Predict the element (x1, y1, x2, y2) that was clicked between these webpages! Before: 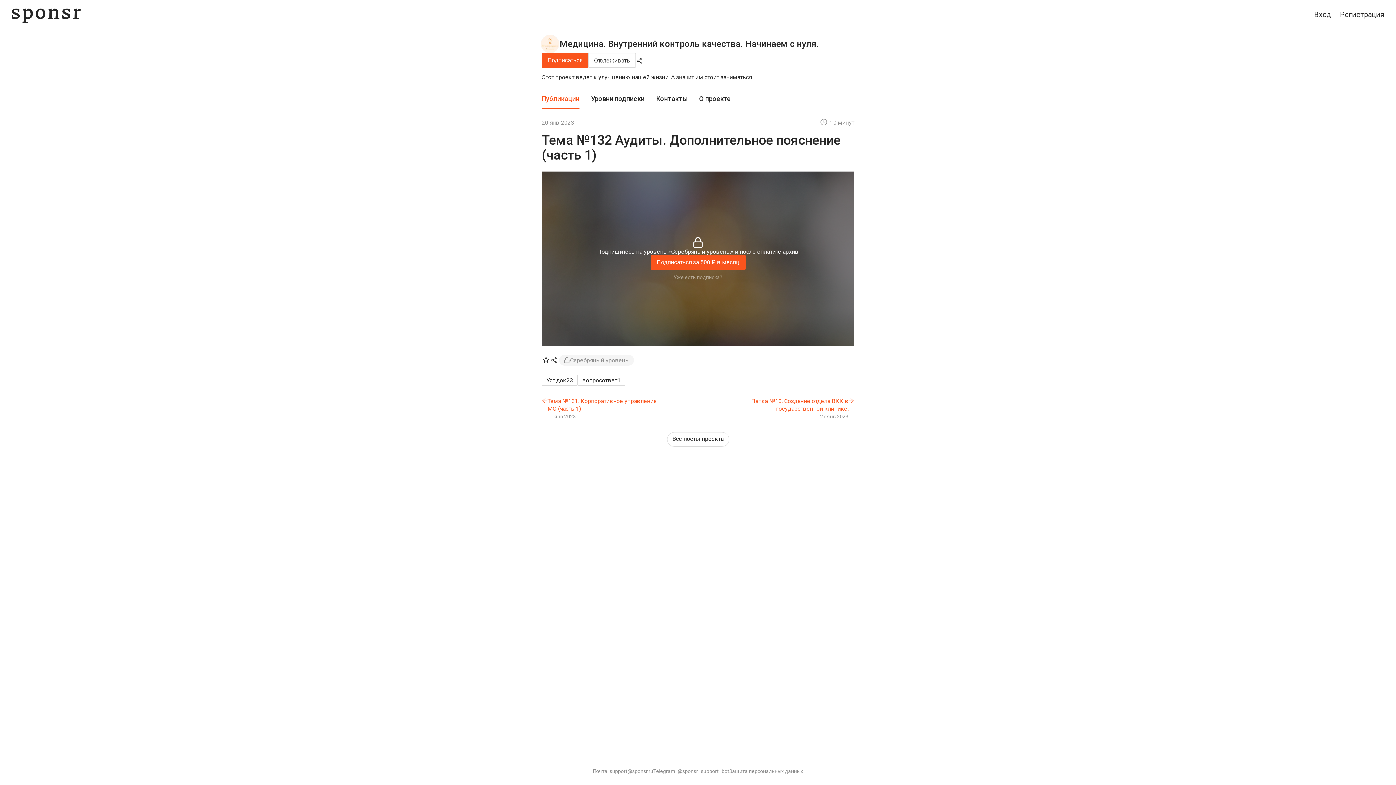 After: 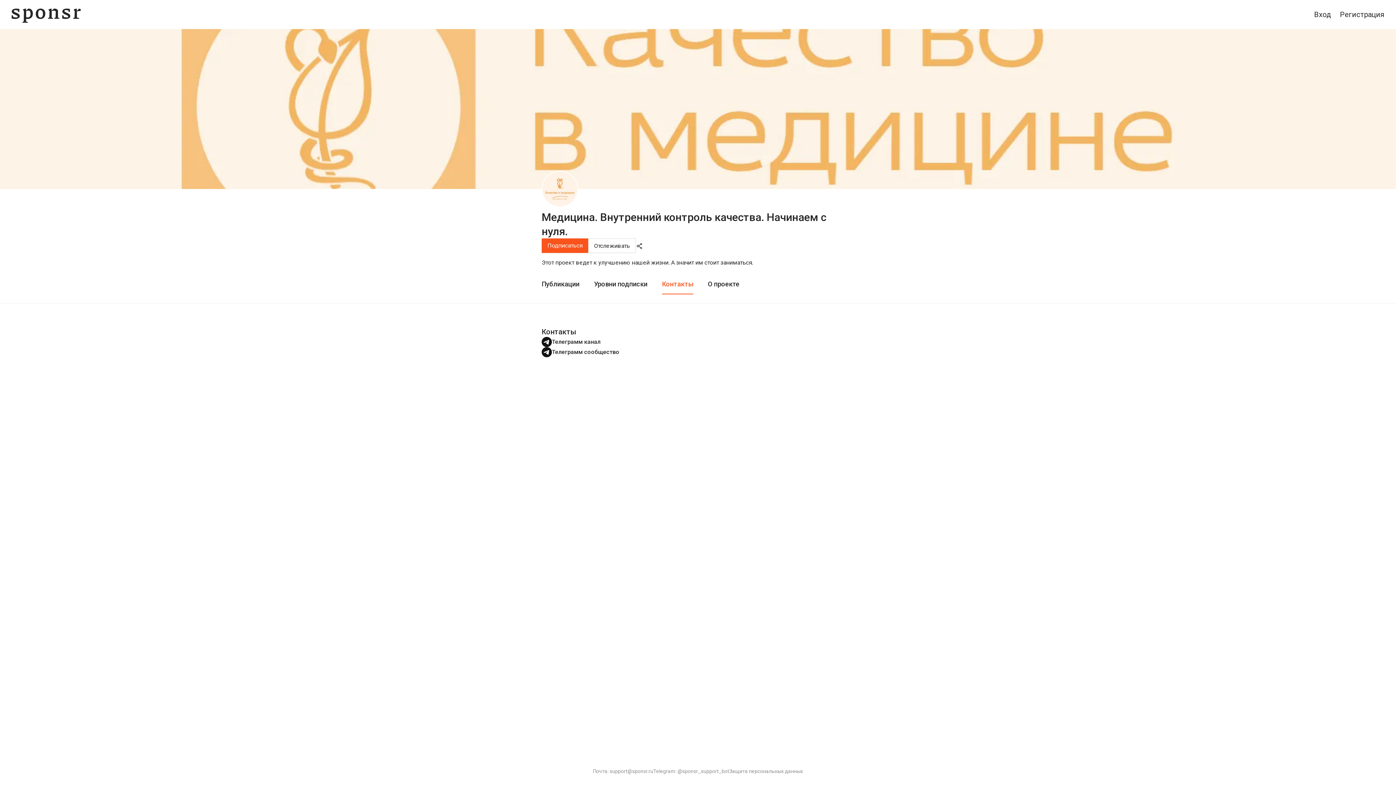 Action: label: Контакты bbox: (656, 94, 687, 102)